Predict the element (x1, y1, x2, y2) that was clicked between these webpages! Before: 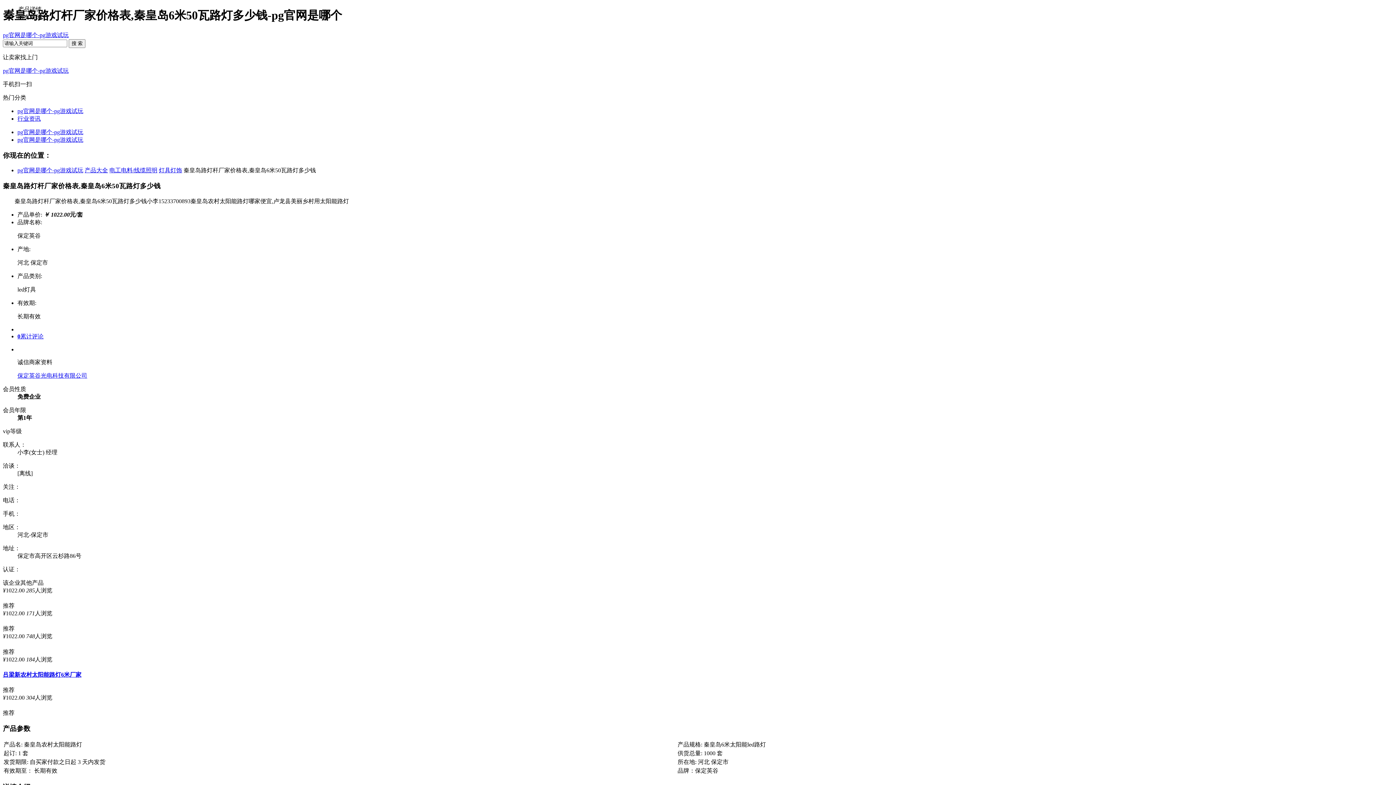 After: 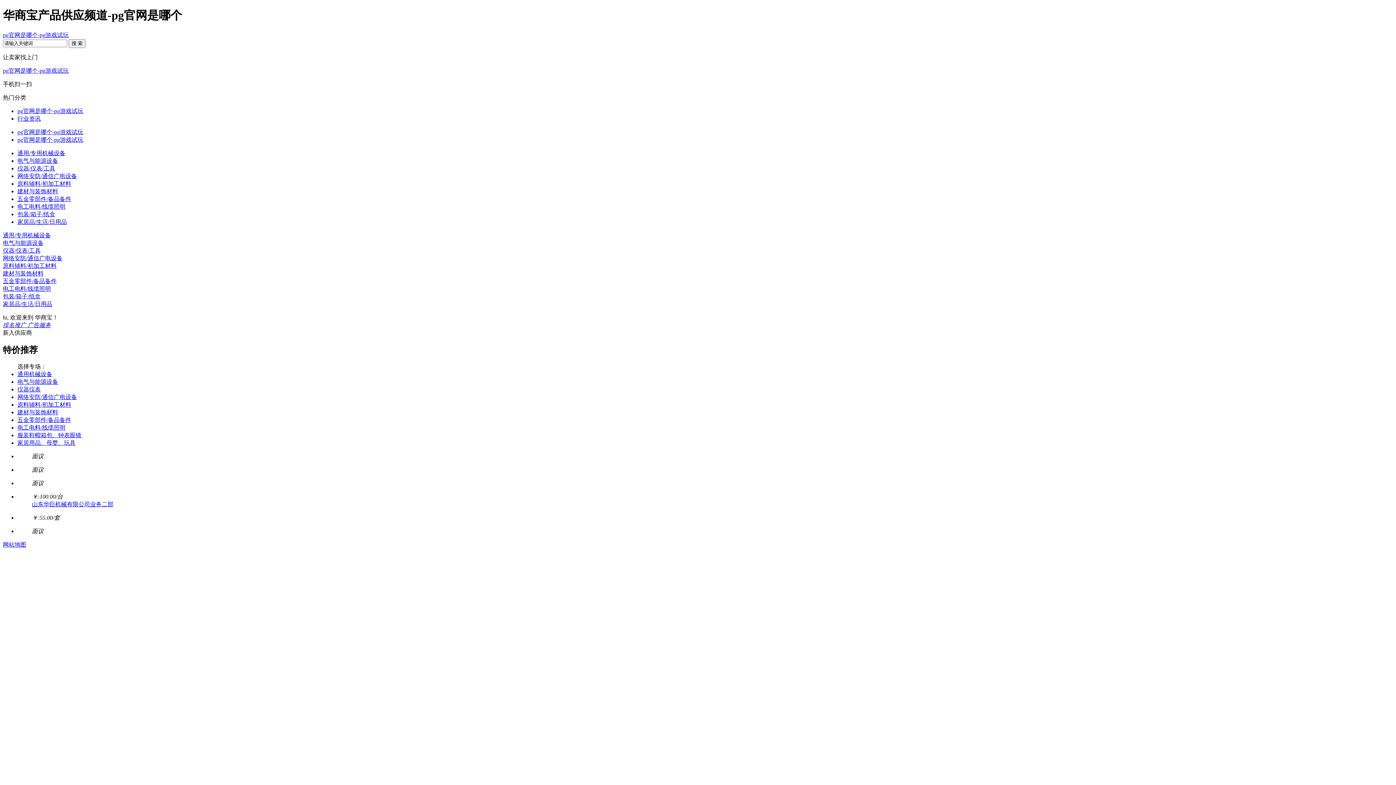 Action: bbox: (84, 167, 108, 173) label: 产品大全